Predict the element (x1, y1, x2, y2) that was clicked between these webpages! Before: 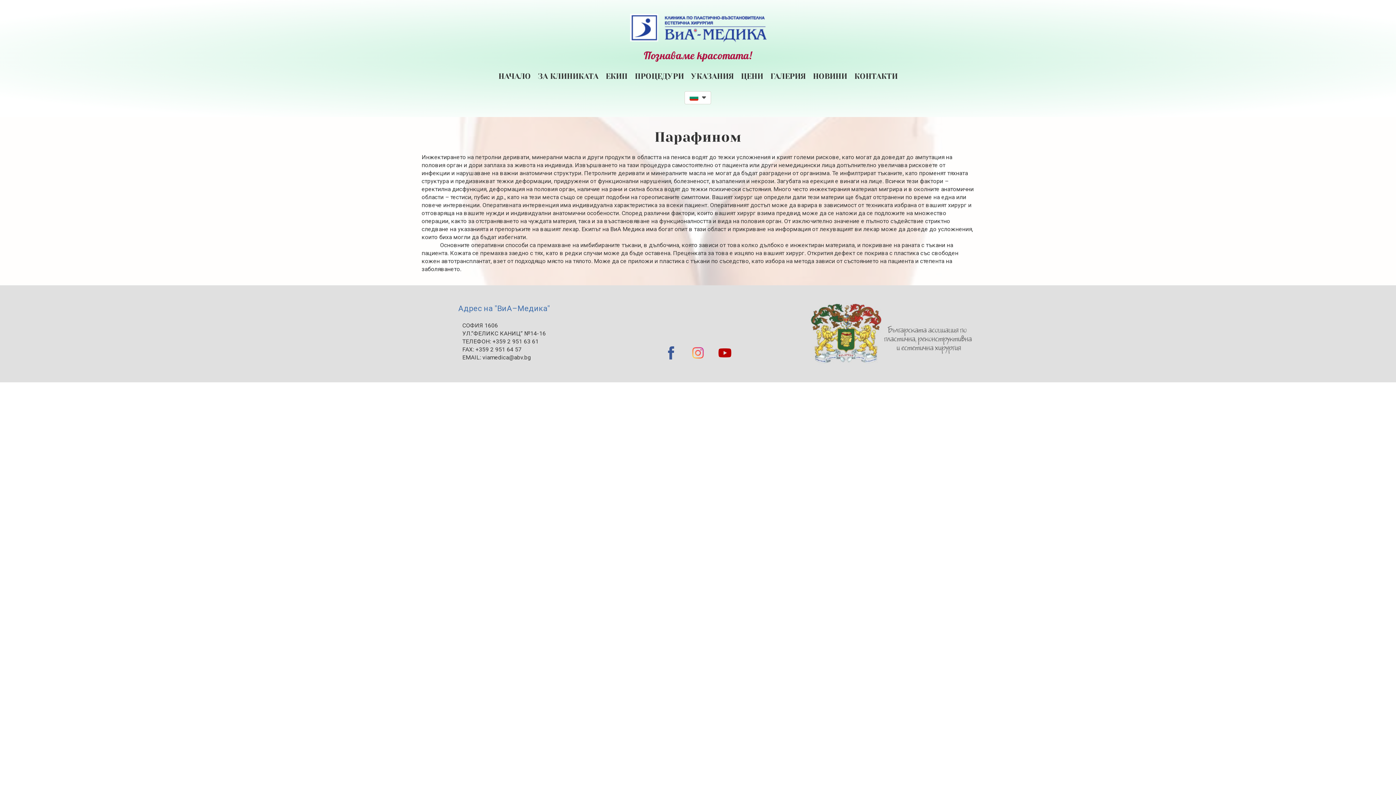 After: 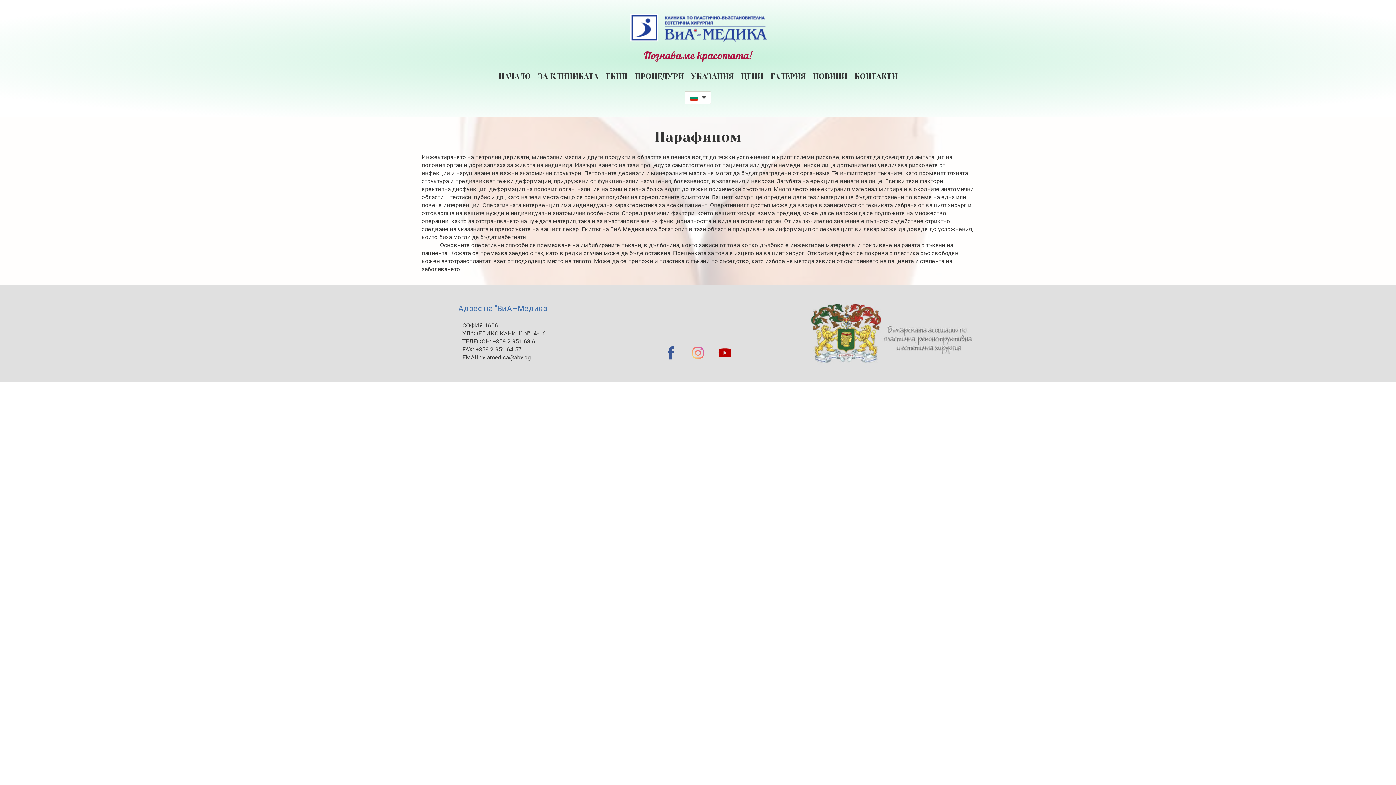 Action: bbox: (689, 343, 707, 362) label: instagram